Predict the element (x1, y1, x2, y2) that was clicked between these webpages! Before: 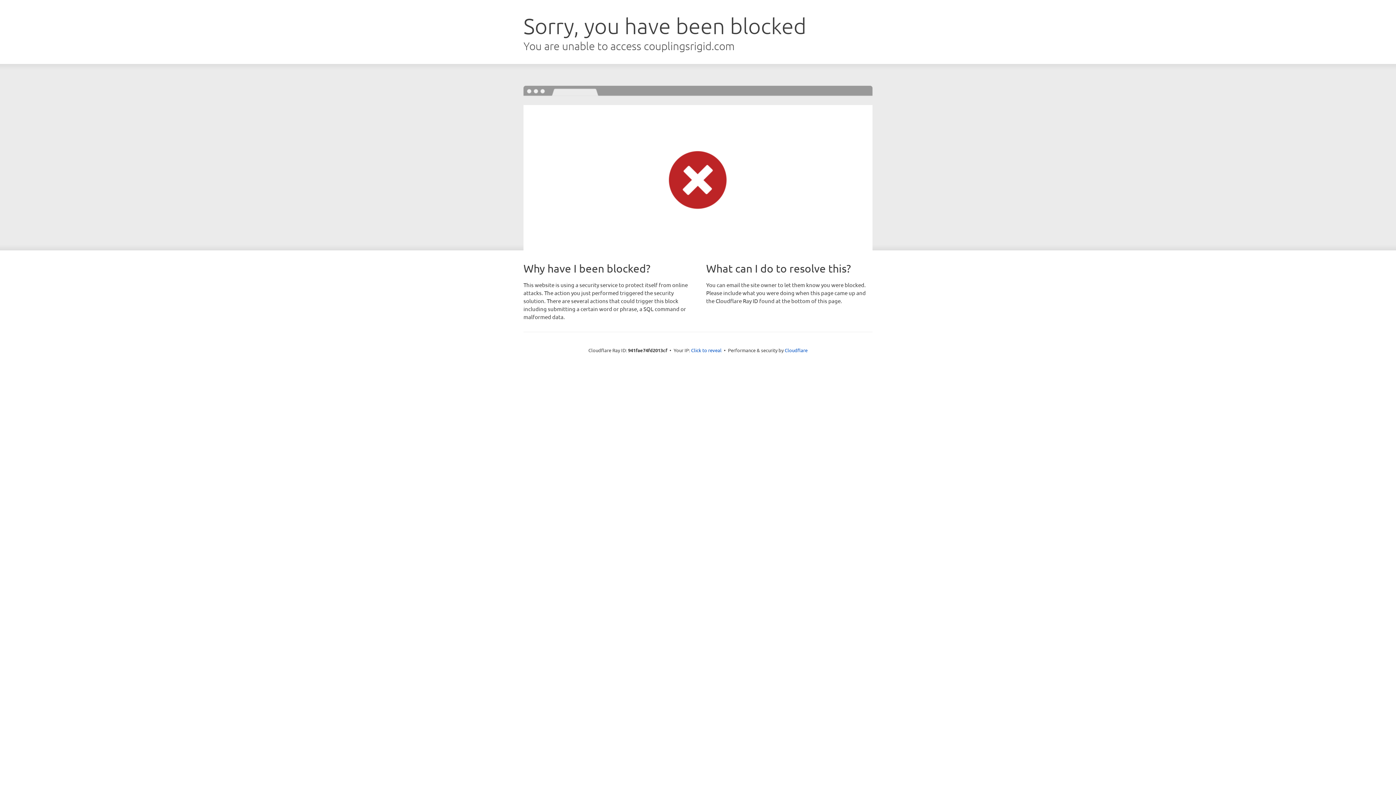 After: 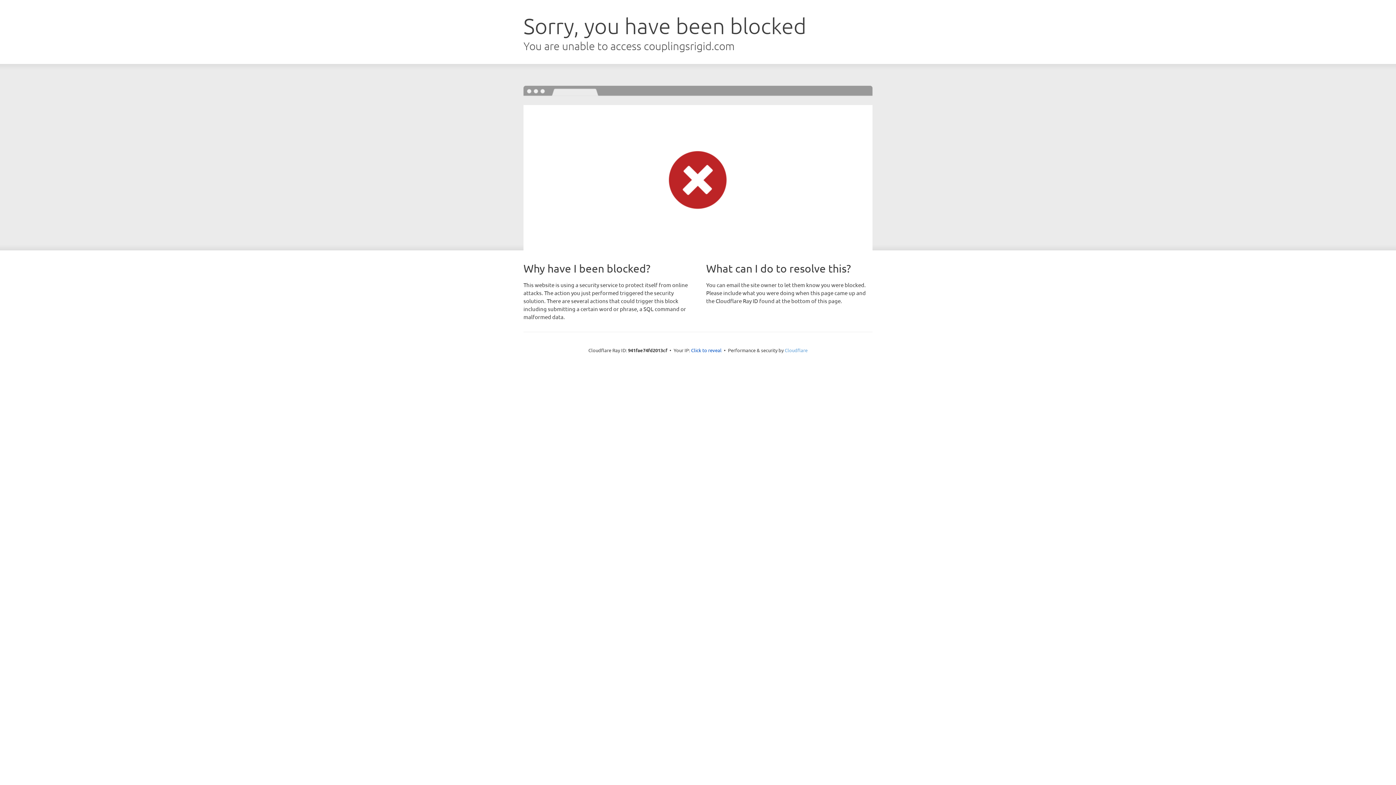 Action: bbox: (784, 347, 807, 353) label: Cloudflare